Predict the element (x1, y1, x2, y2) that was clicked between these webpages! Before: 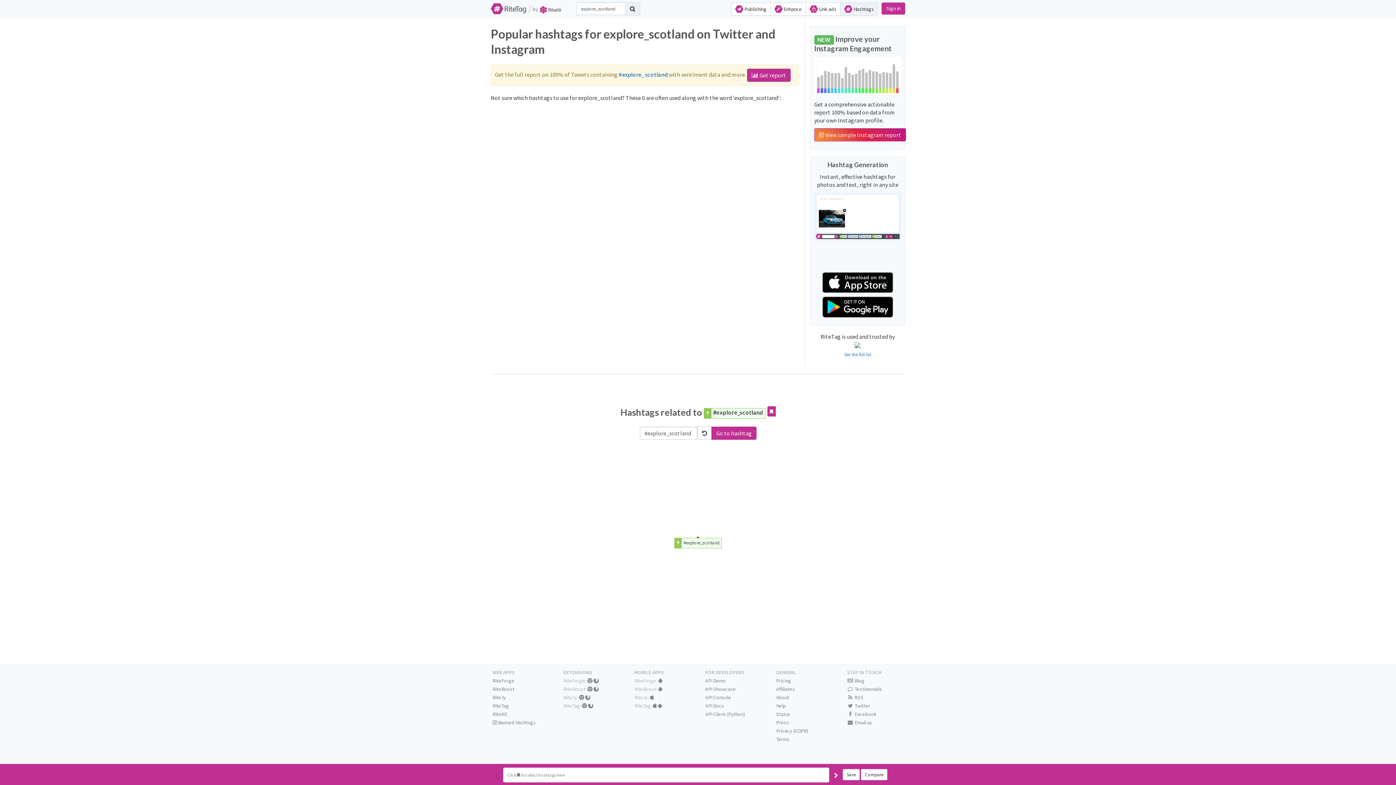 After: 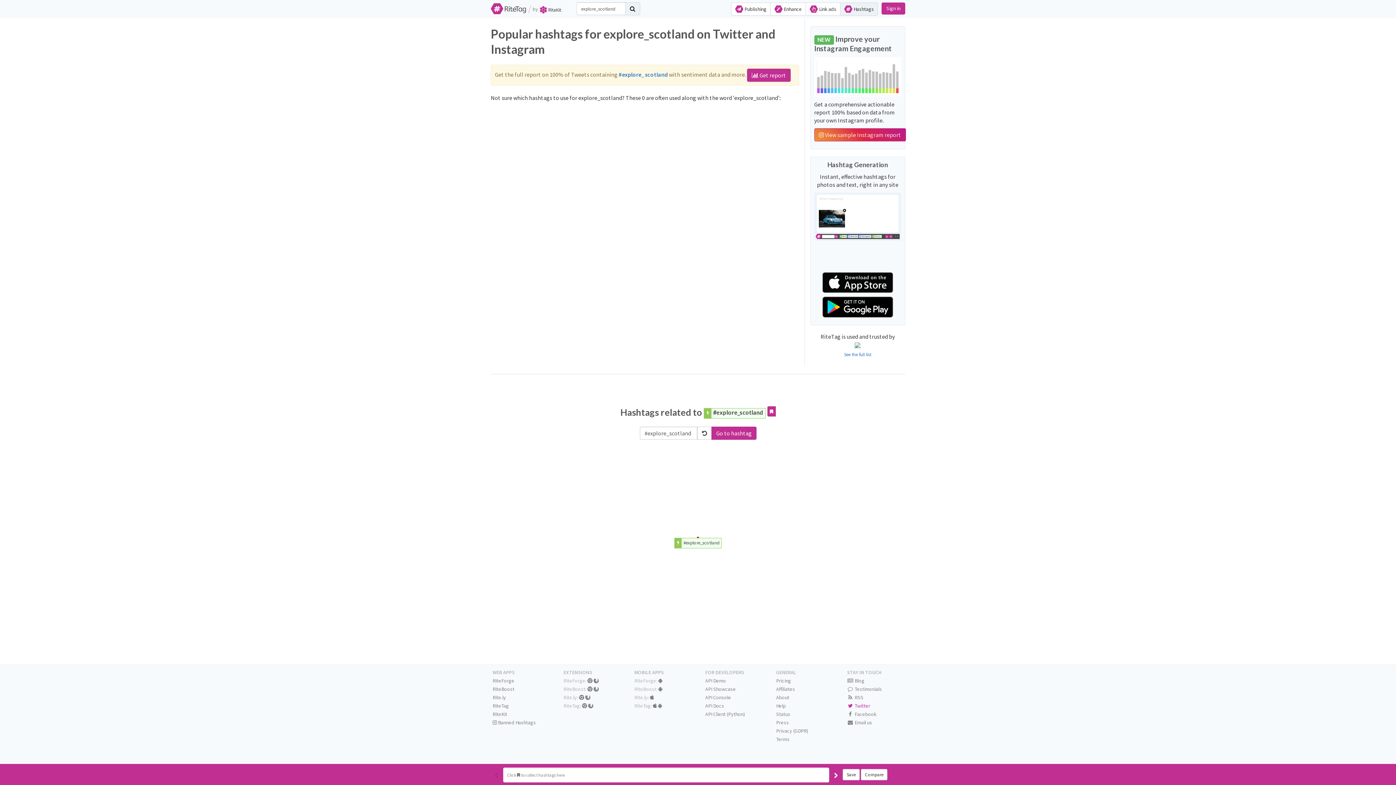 Action: label:  Twitter bbox: (847, 703, 870, 709)